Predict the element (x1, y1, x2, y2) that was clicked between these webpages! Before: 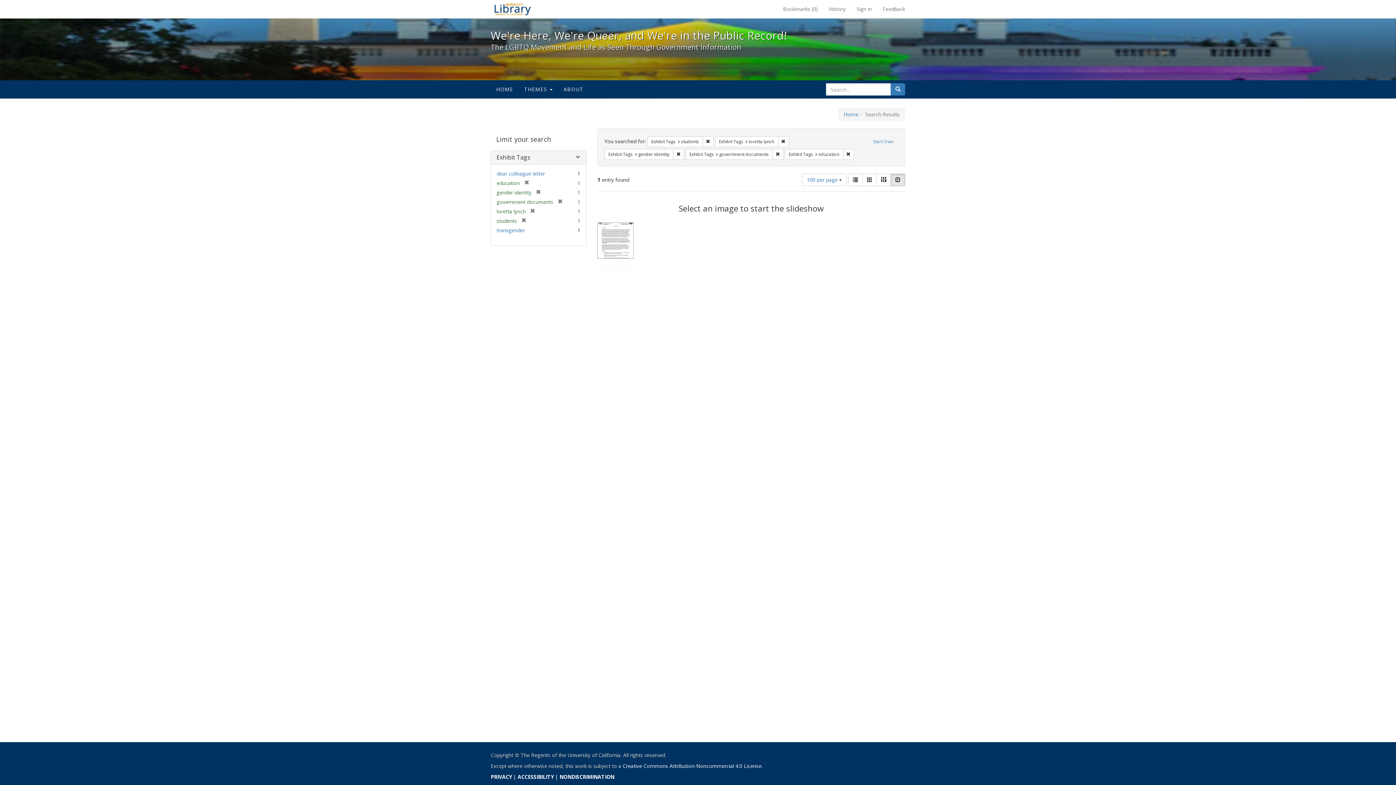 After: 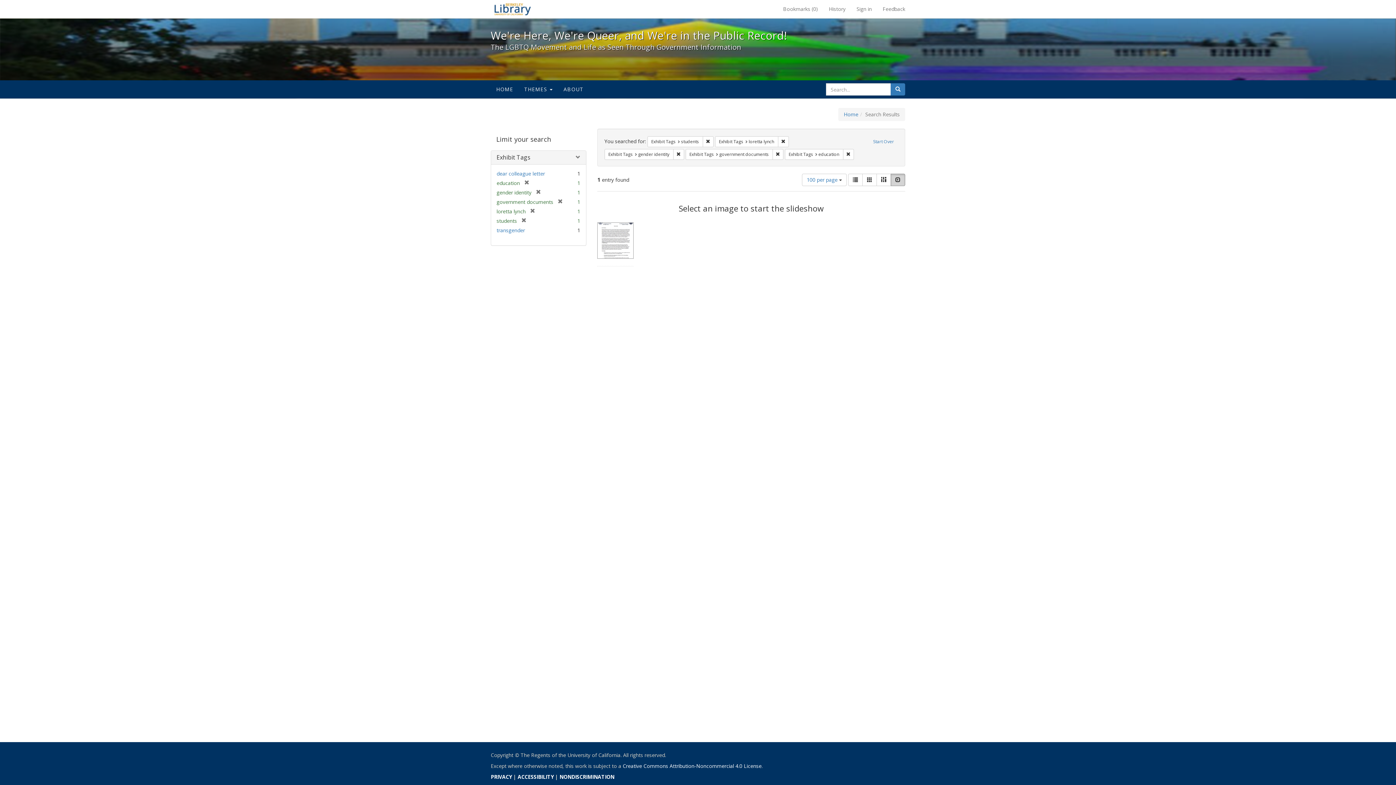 Action: label: Slideshow bbox: (890, 173, 905, 186)